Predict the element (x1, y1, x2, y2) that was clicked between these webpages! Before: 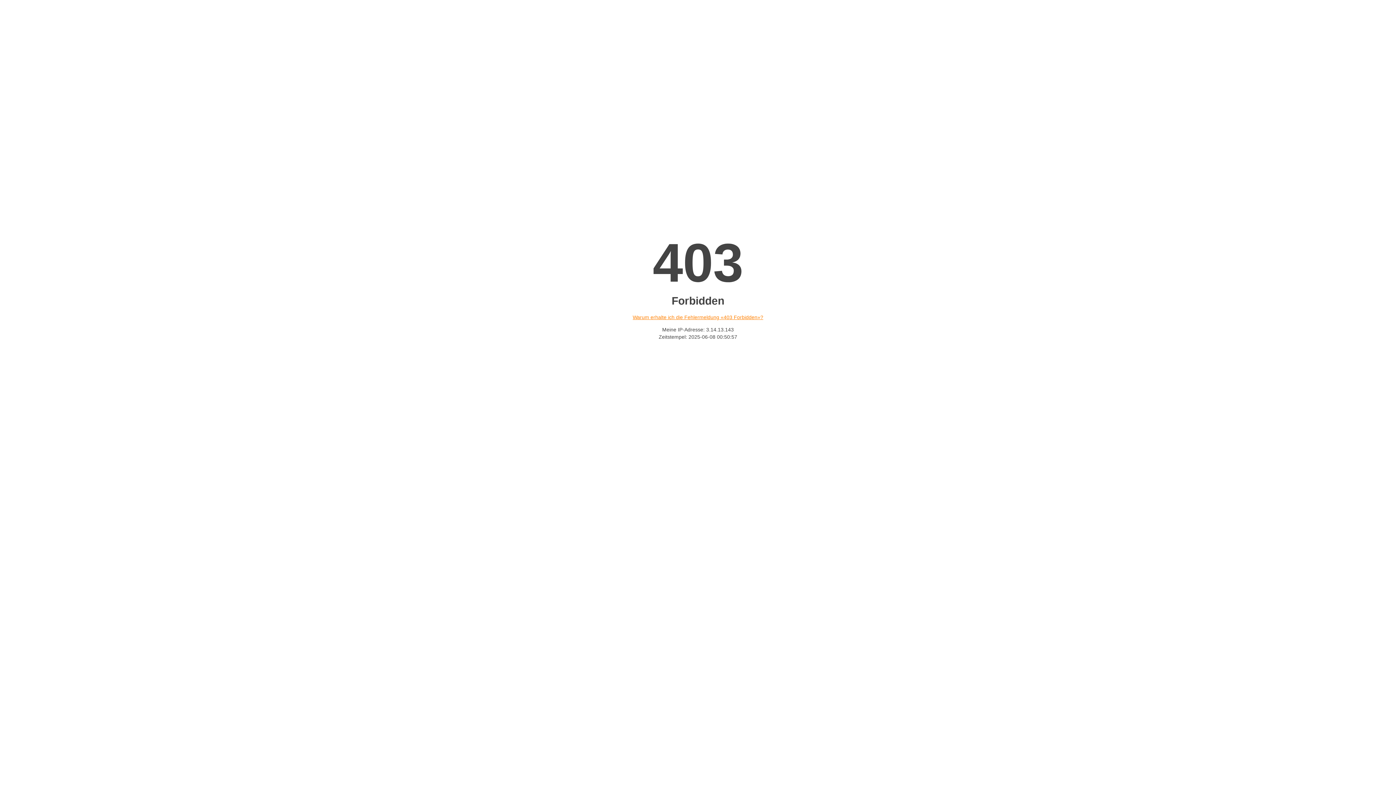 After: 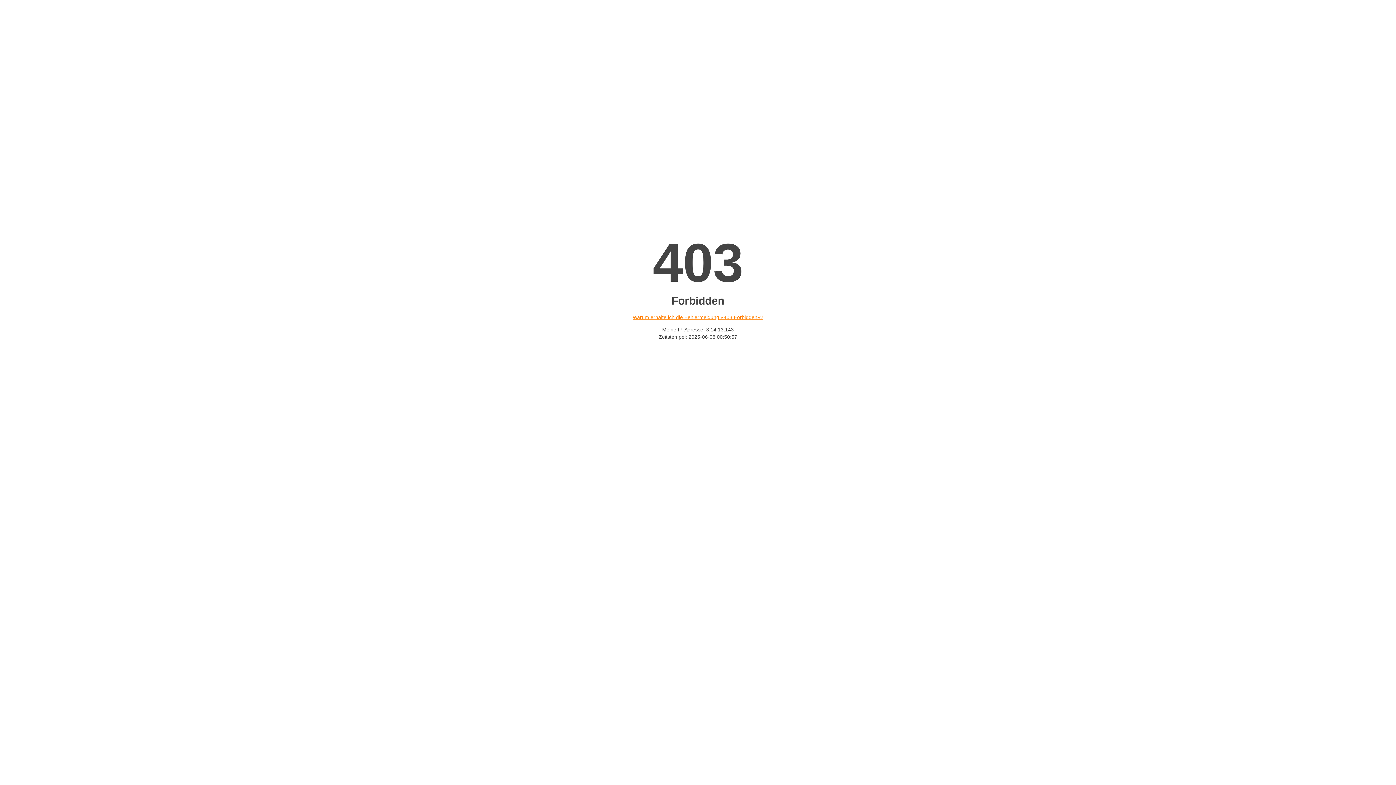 Action: bbox: (632, 314, 763, 320) label: Warum erhalte ich die Fehlermeldung «403 Forbidden»?